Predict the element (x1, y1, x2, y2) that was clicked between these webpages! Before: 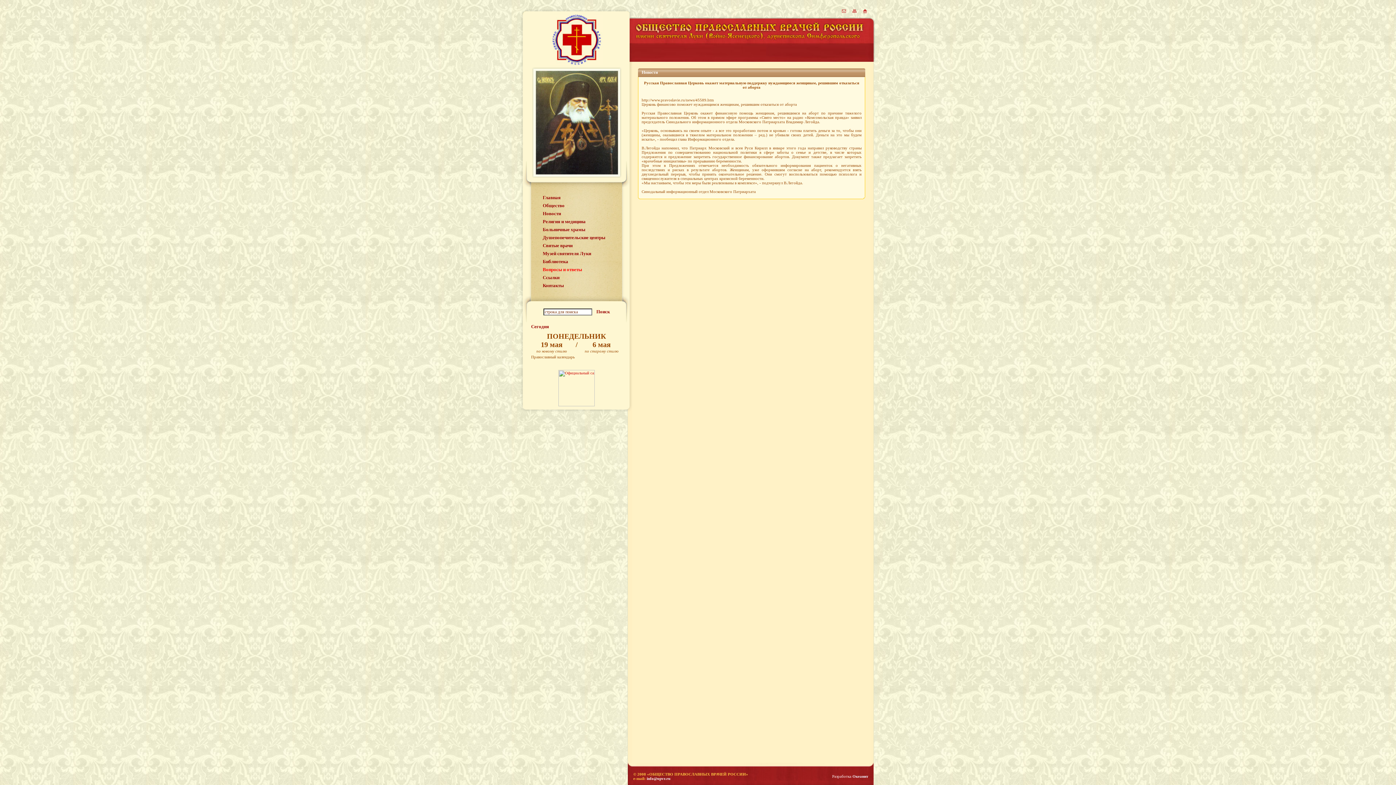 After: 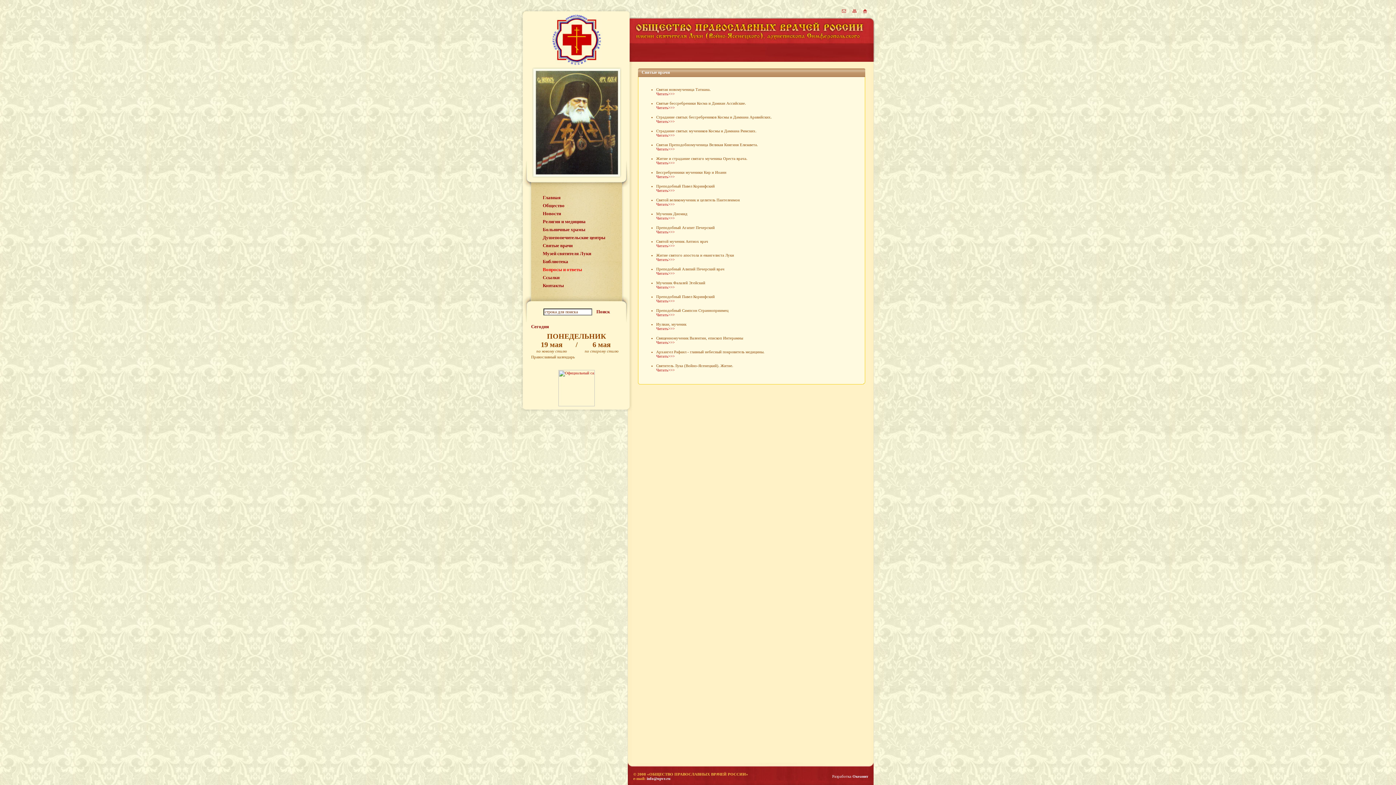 Action: bbox: (542, 242, 572, 248) label: Святые врачи